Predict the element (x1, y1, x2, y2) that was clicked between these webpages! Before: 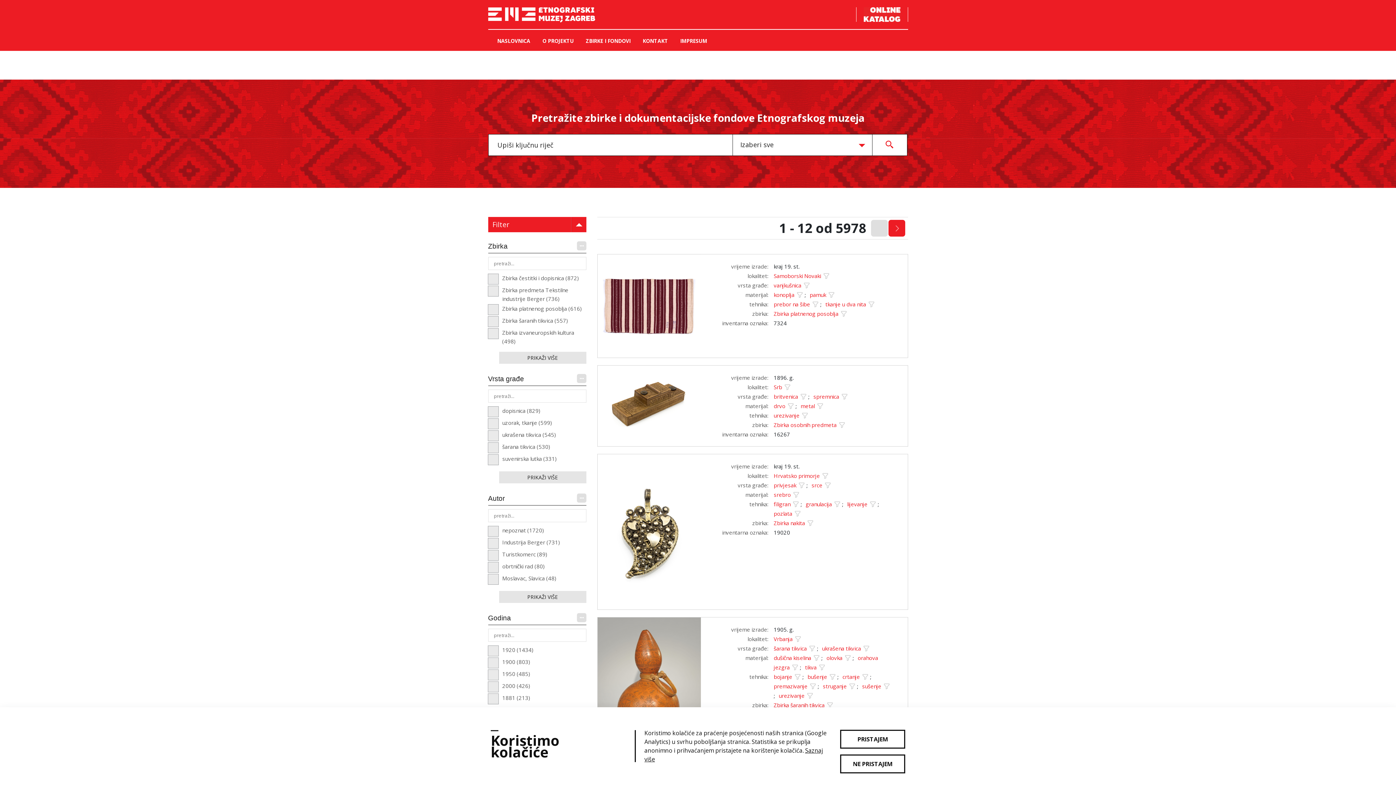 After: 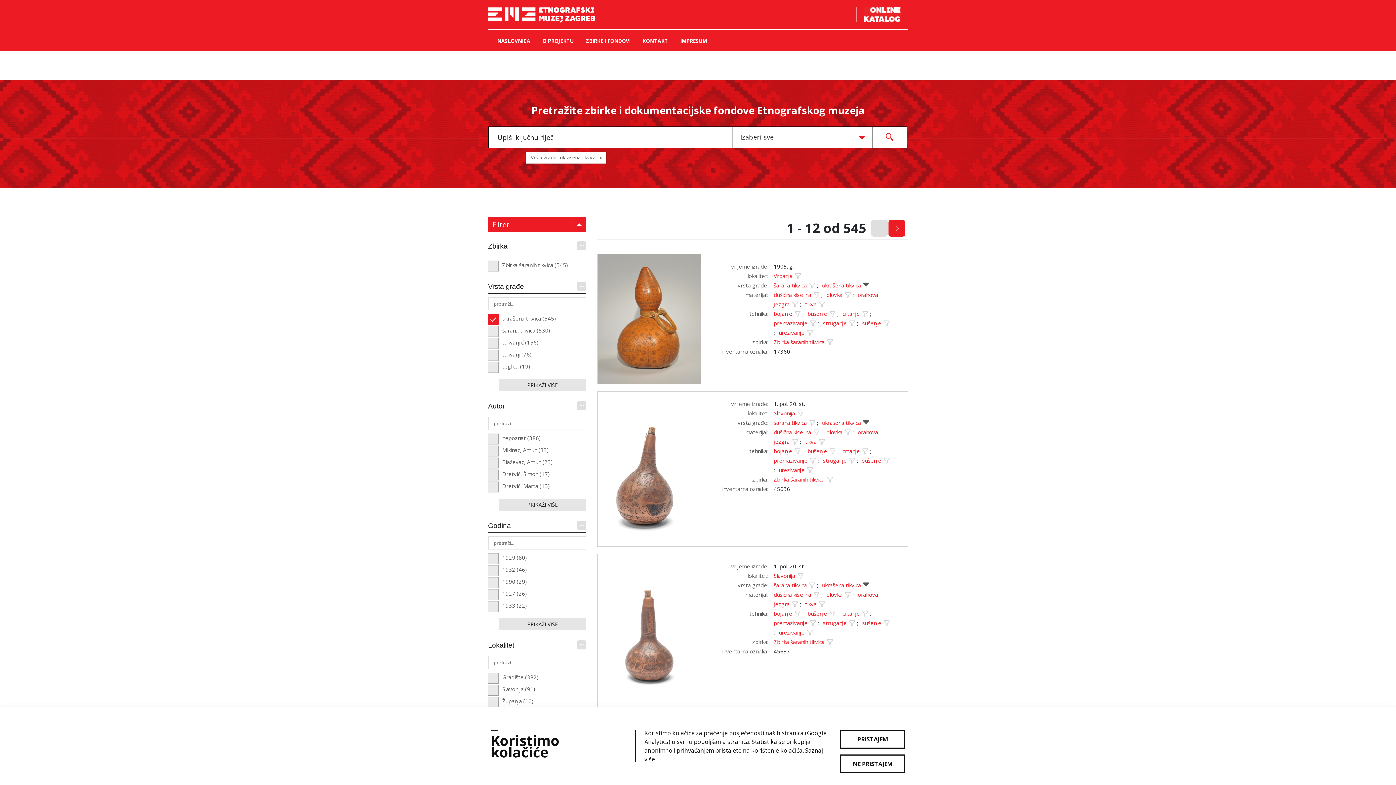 Action: bbox: (862, 647, 869, 651)